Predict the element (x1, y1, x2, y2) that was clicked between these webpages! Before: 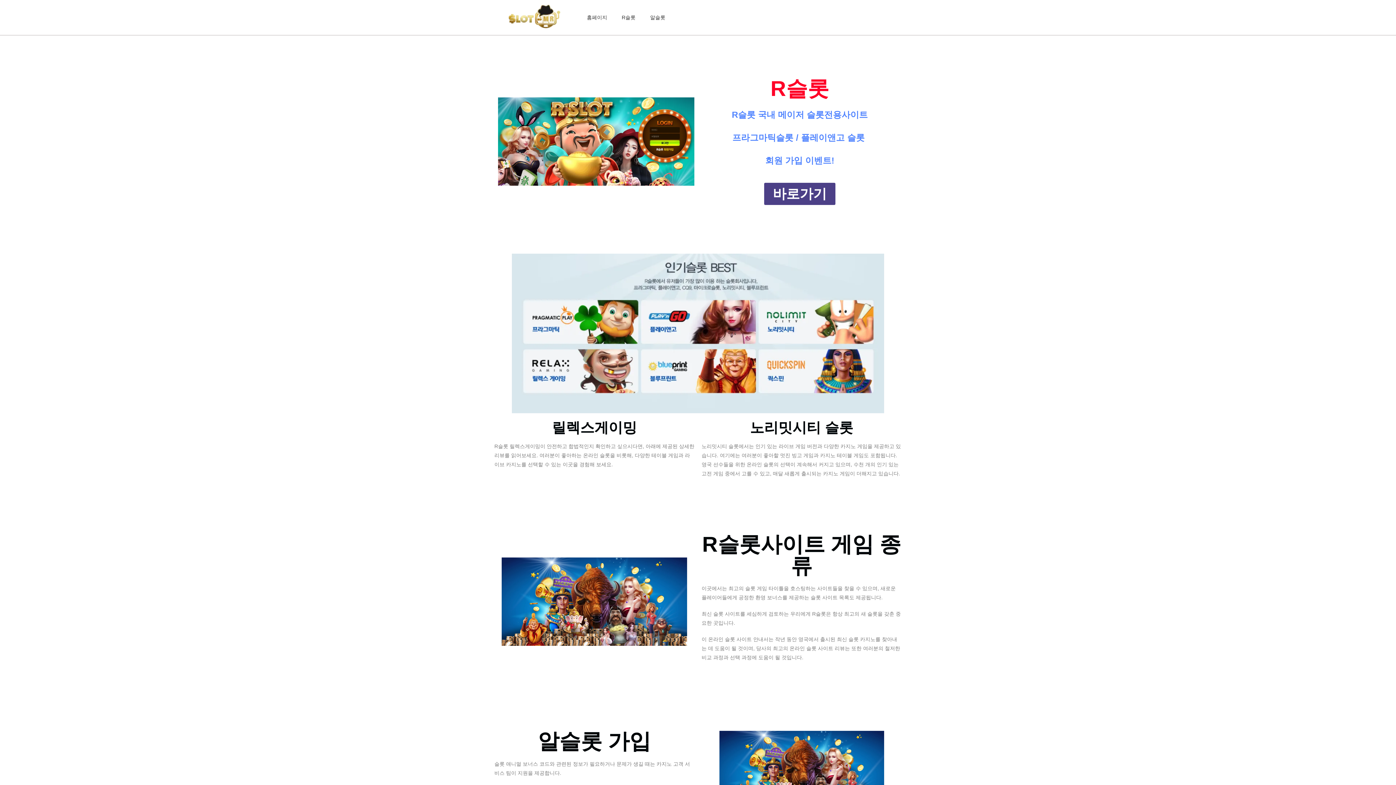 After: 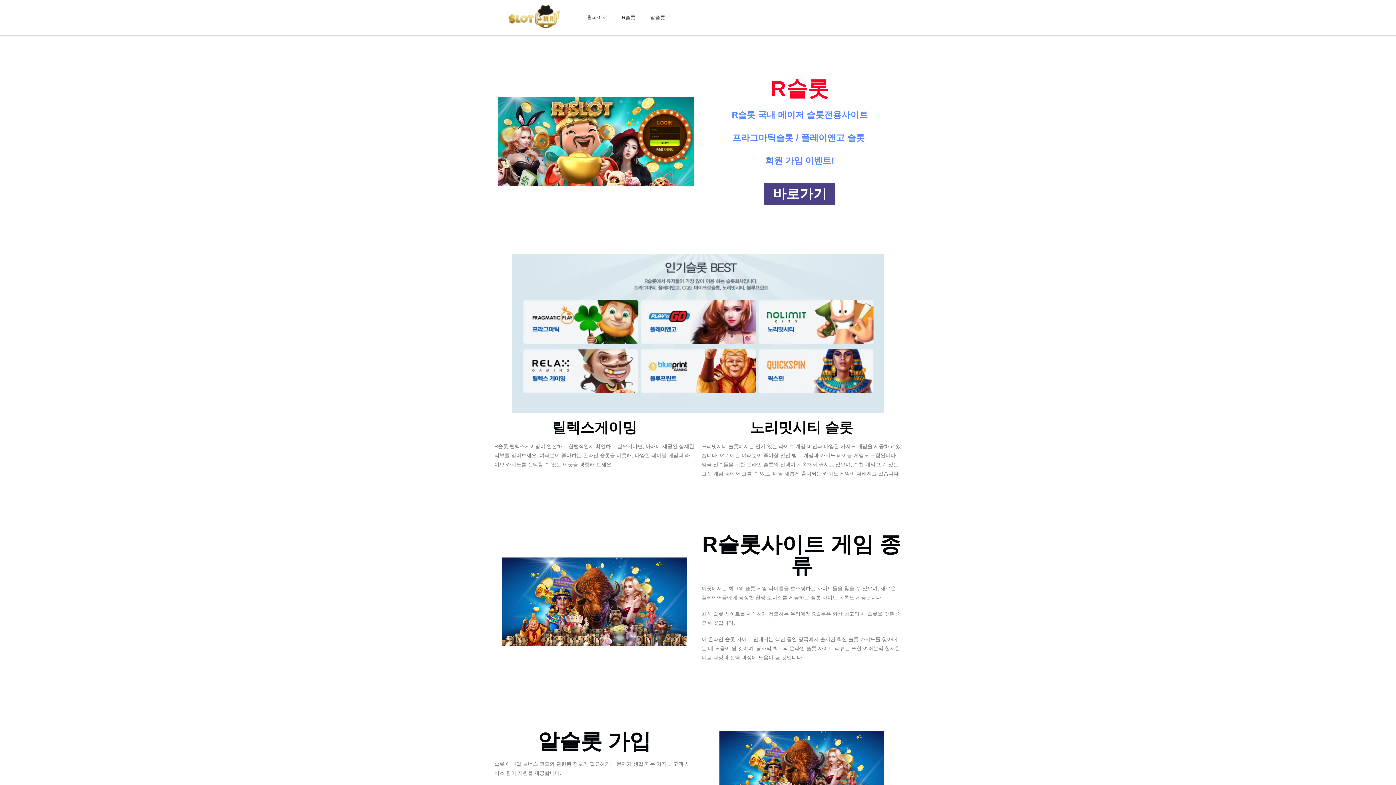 Action: bbox: (498, 97, 694, 185)